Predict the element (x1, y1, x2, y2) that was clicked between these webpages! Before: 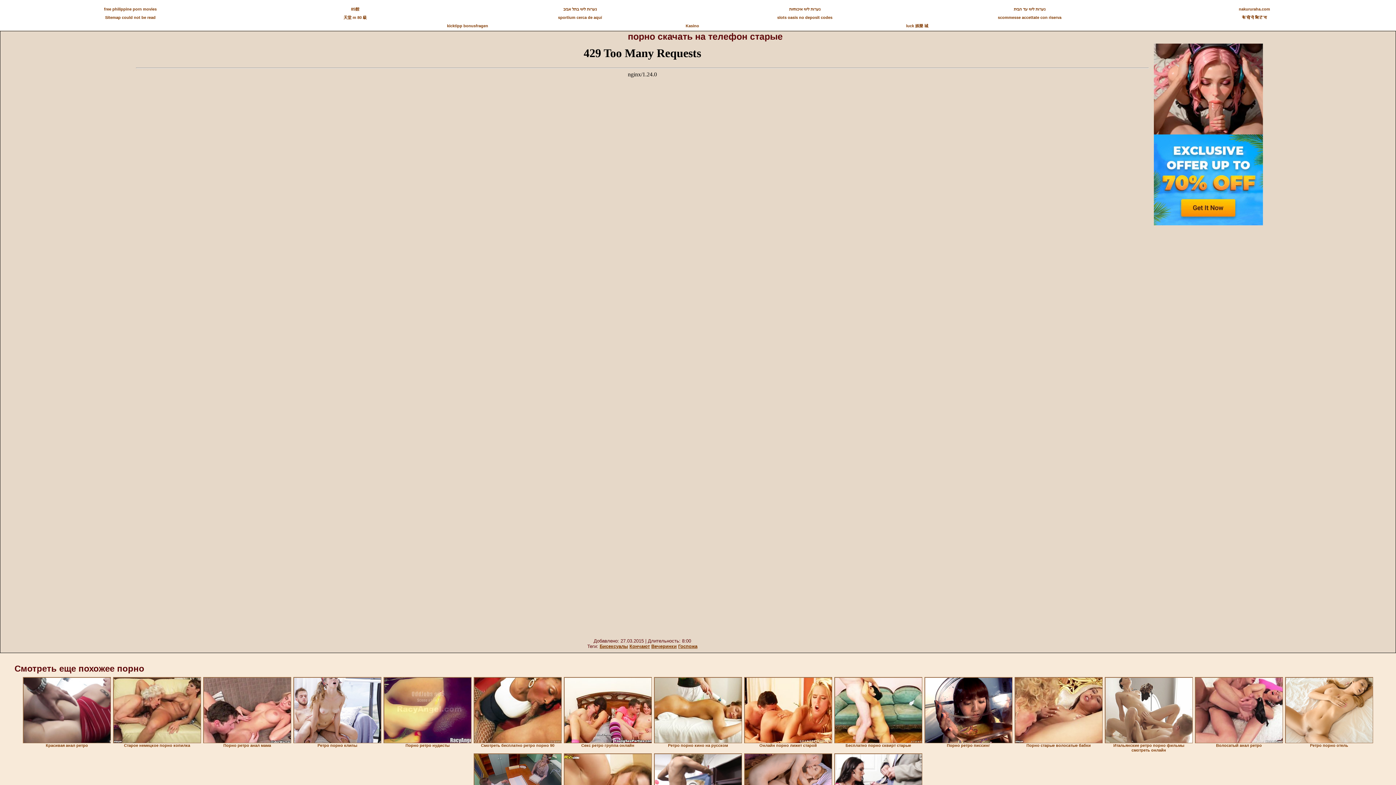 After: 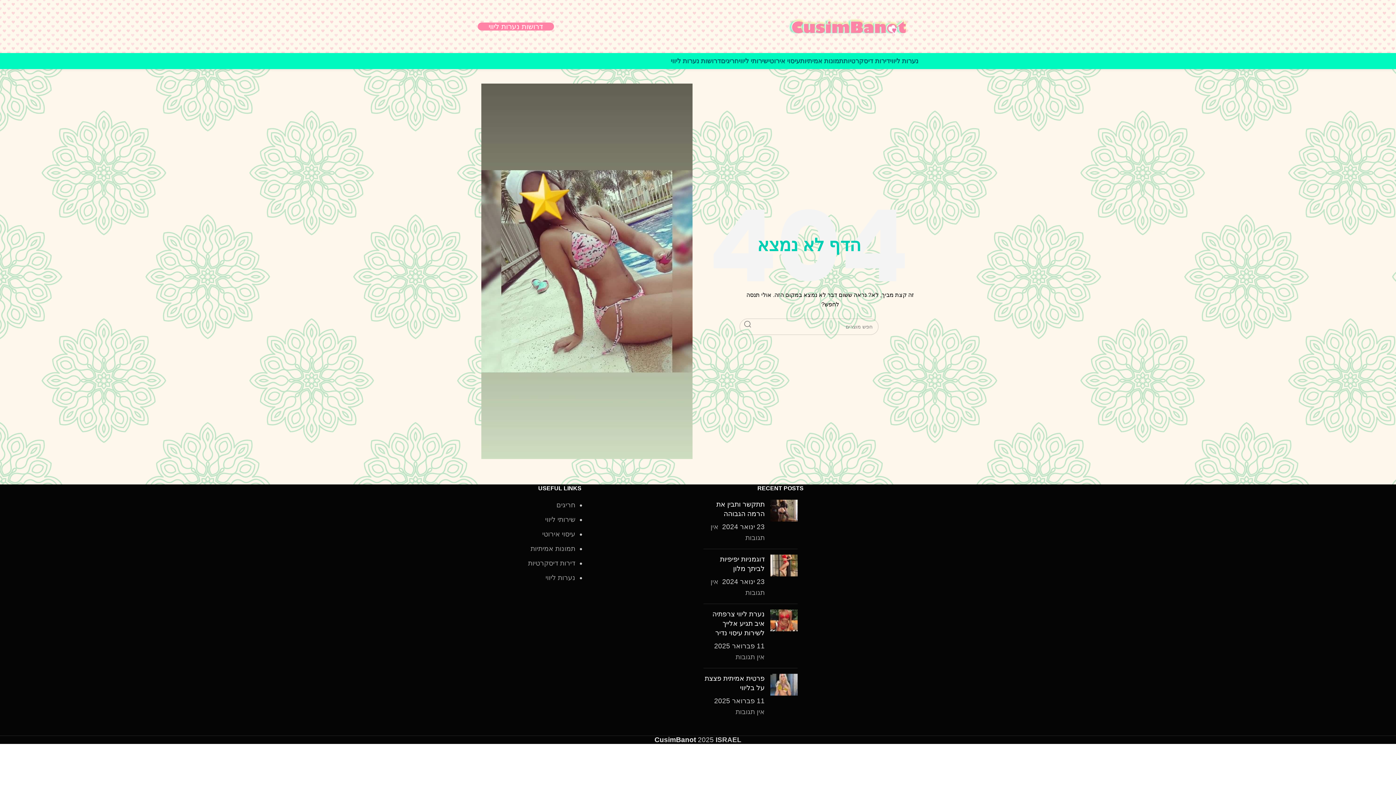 Action: bbox: (563, 6, 596, 11) label: נערות ליווי בתל אביב